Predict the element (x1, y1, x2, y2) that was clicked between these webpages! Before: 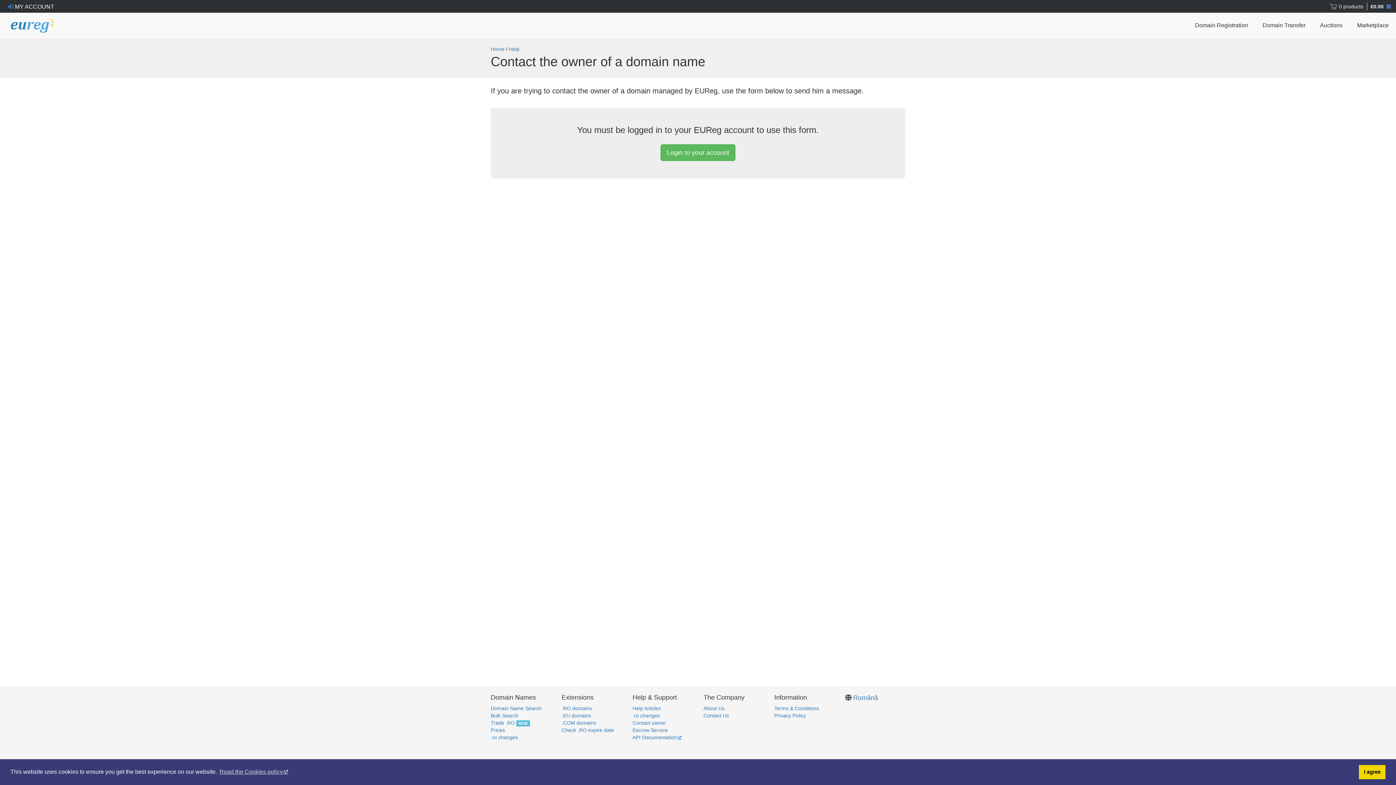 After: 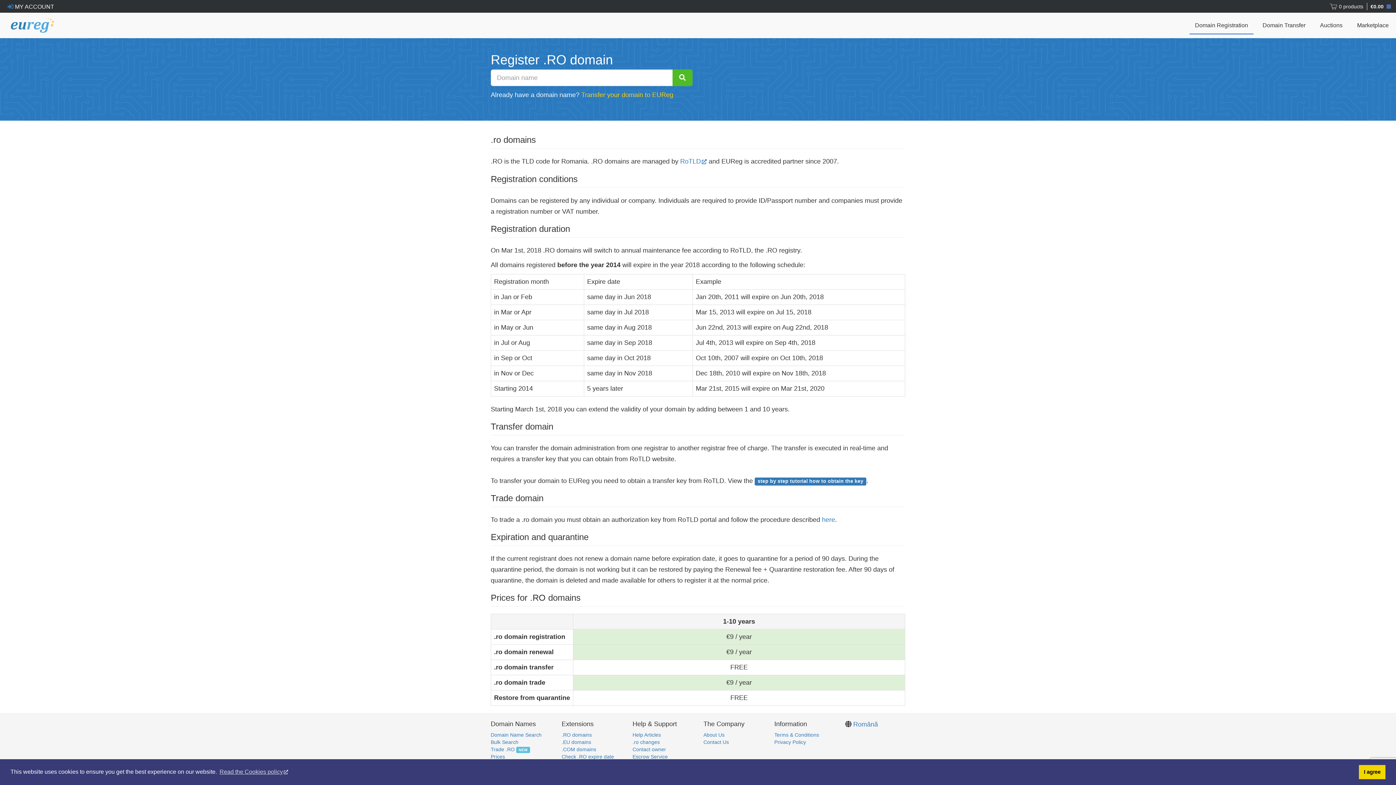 Action: bbox: (561, 705, 592, 711) label: .RO domains